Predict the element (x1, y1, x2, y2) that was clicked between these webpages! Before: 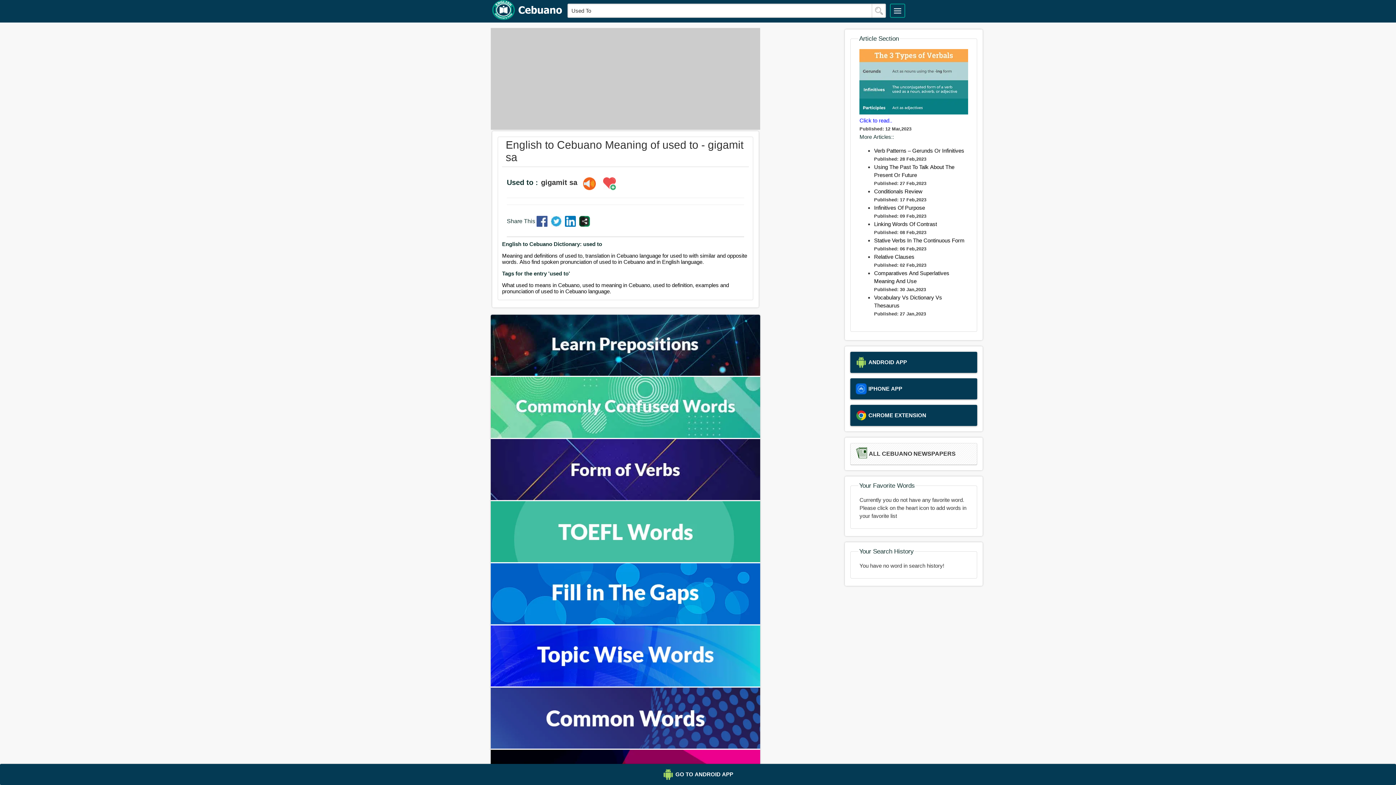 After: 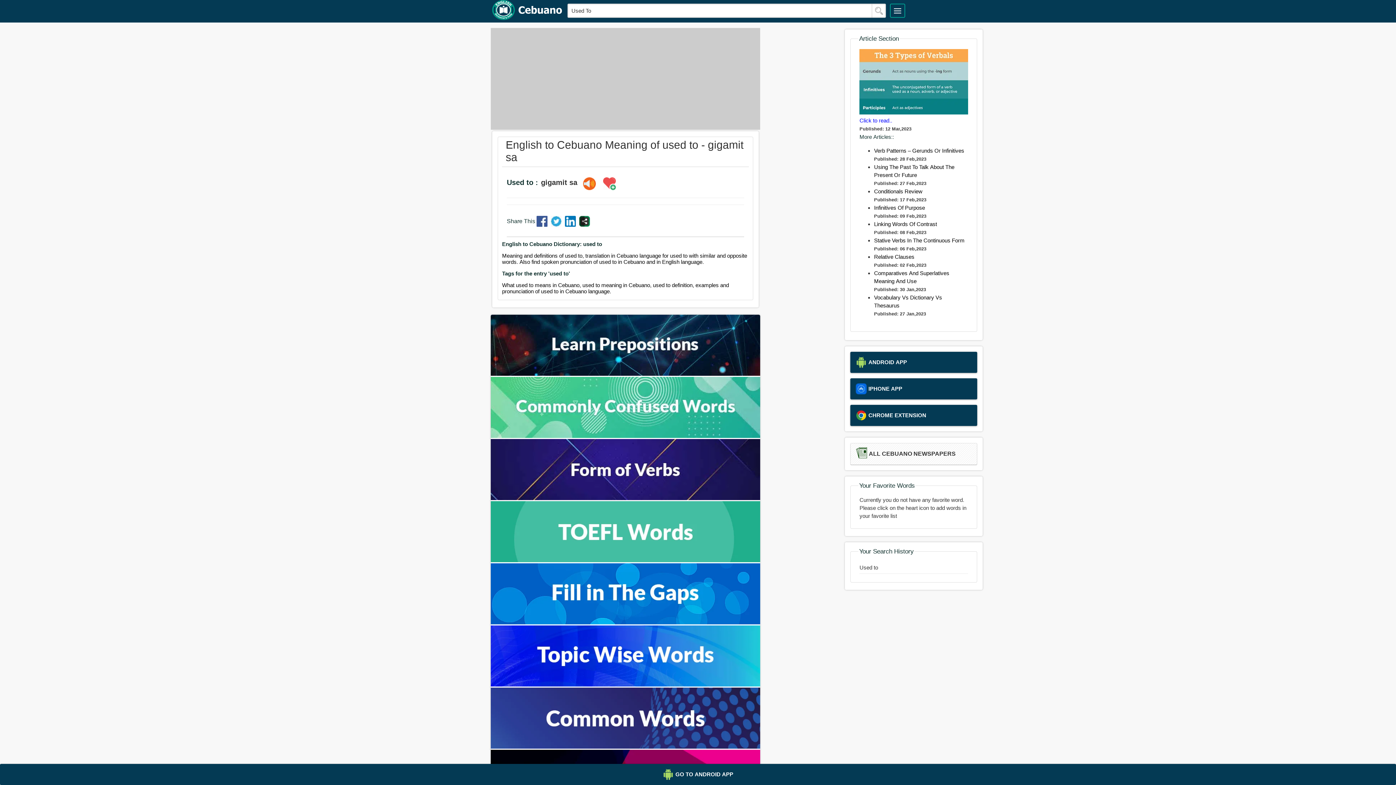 Action: label: search bbox: (871, 4, 886, 17)